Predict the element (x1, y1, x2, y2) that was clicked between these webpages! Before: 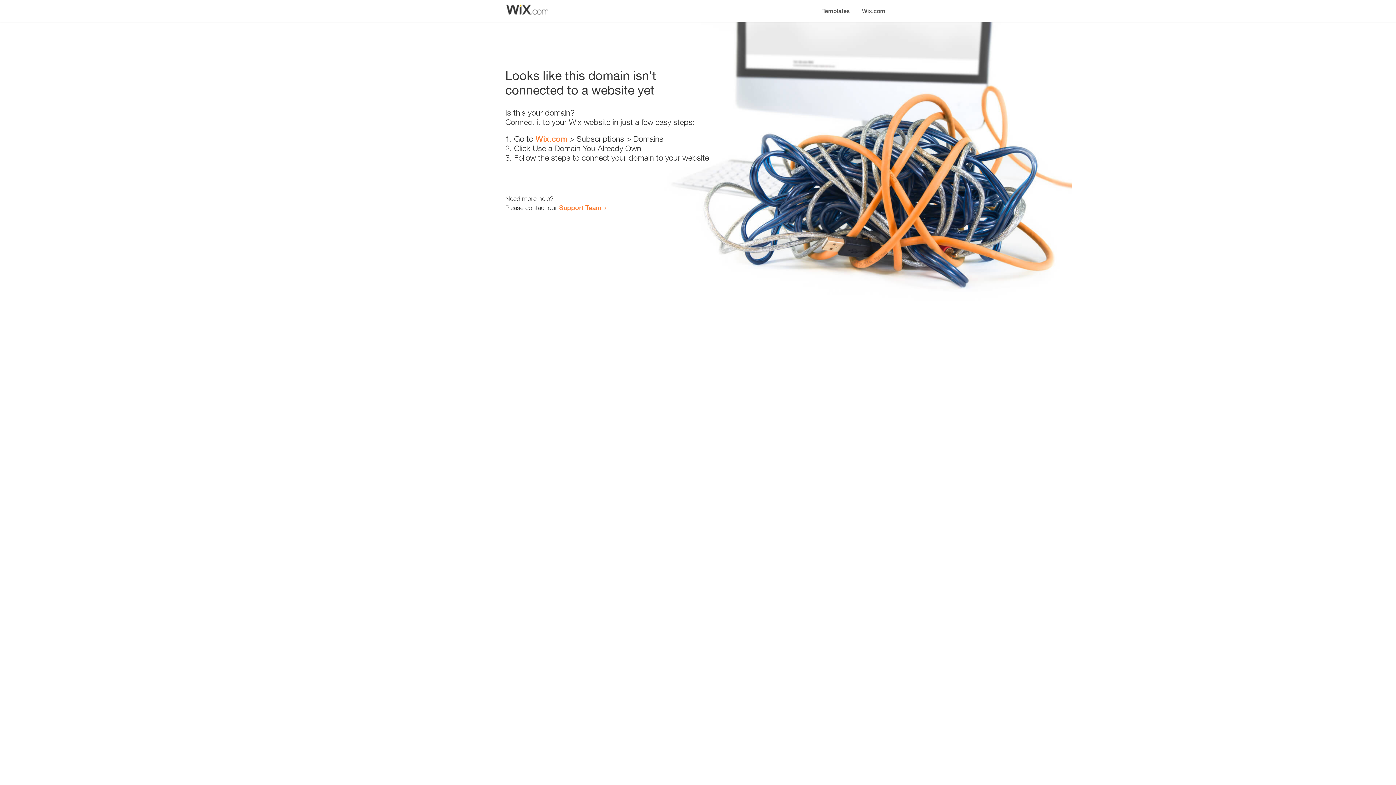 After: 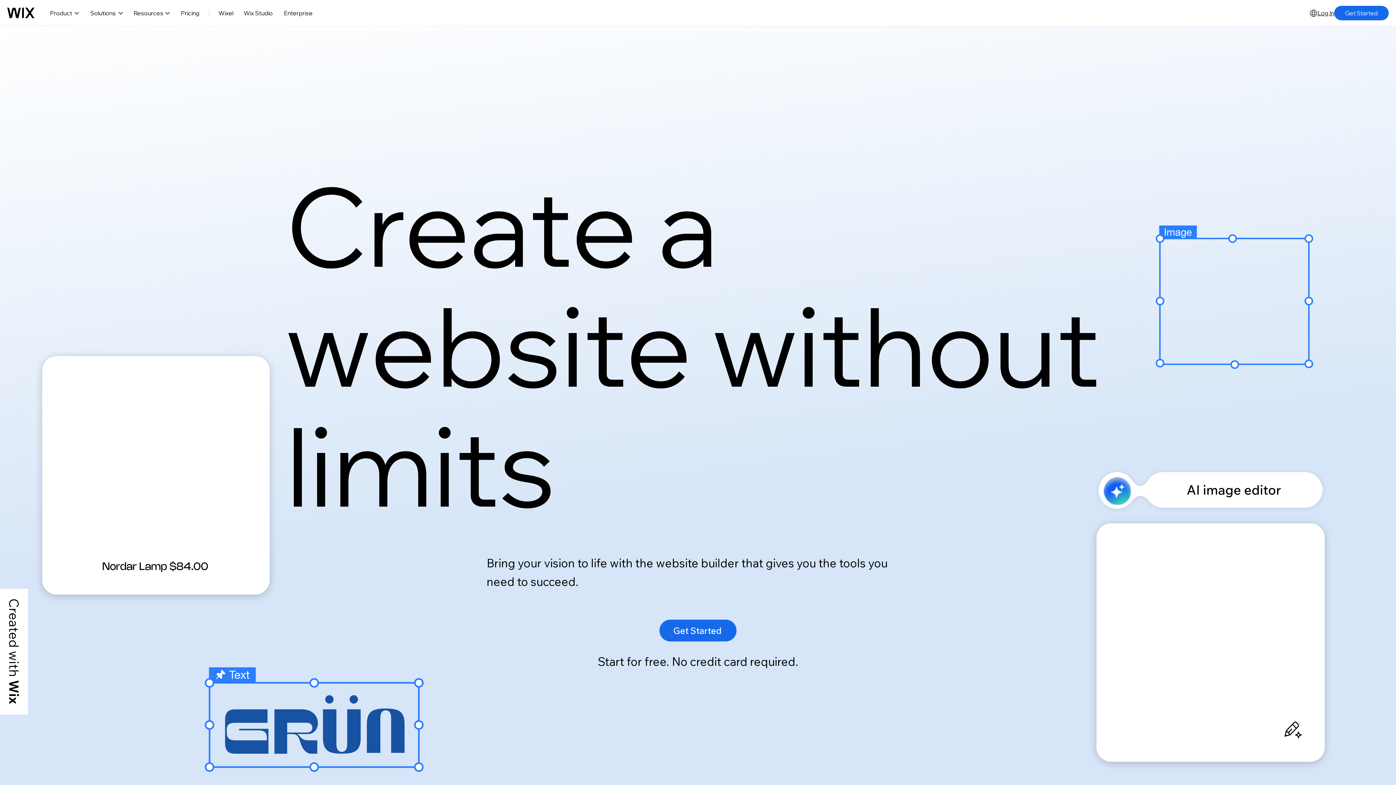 Action: bbox: (535, 134, 567, 143) label: Wix.com